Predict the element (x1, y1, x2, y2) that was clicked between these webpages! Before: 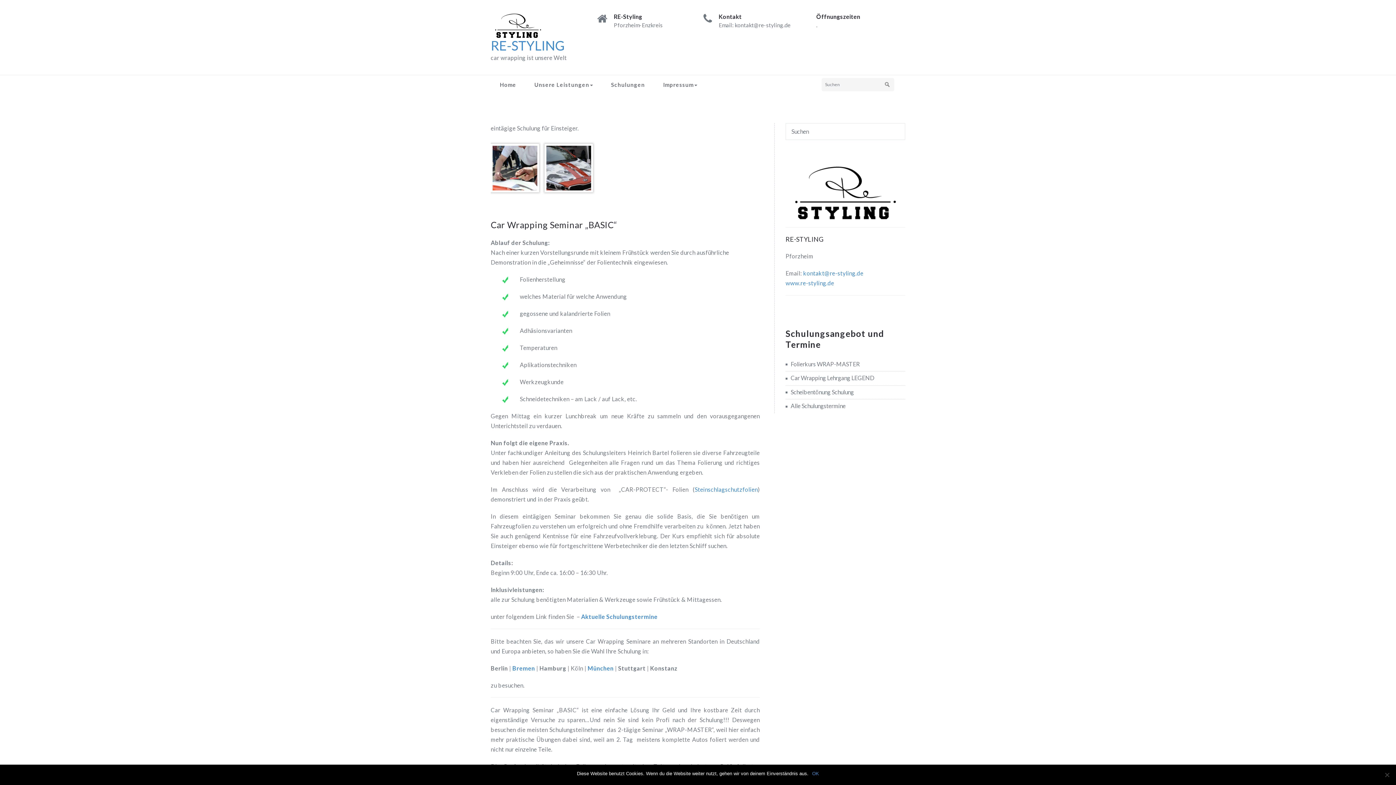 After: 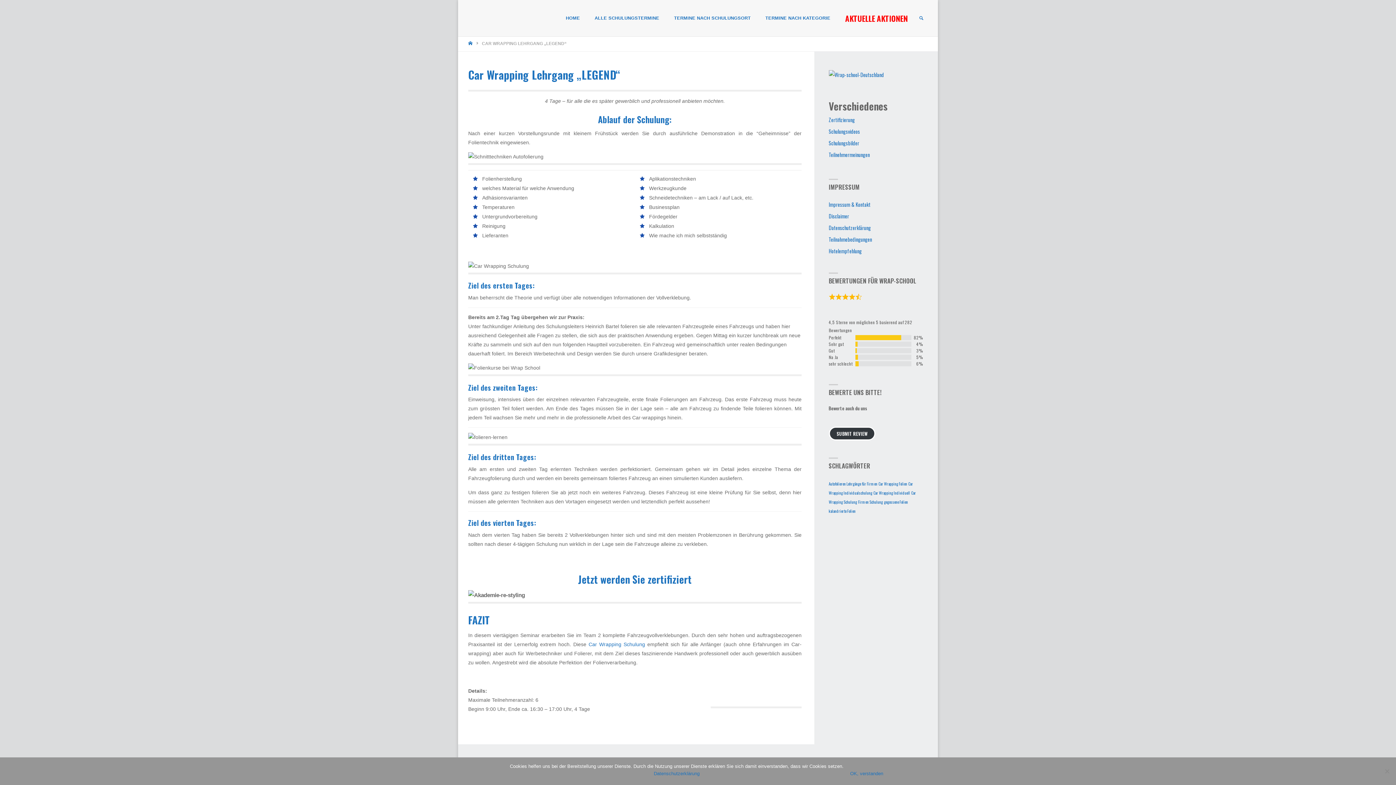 Action: bbox: (785, 374, 874, 381) label: Car Wrapping Lehrgang LEGEND